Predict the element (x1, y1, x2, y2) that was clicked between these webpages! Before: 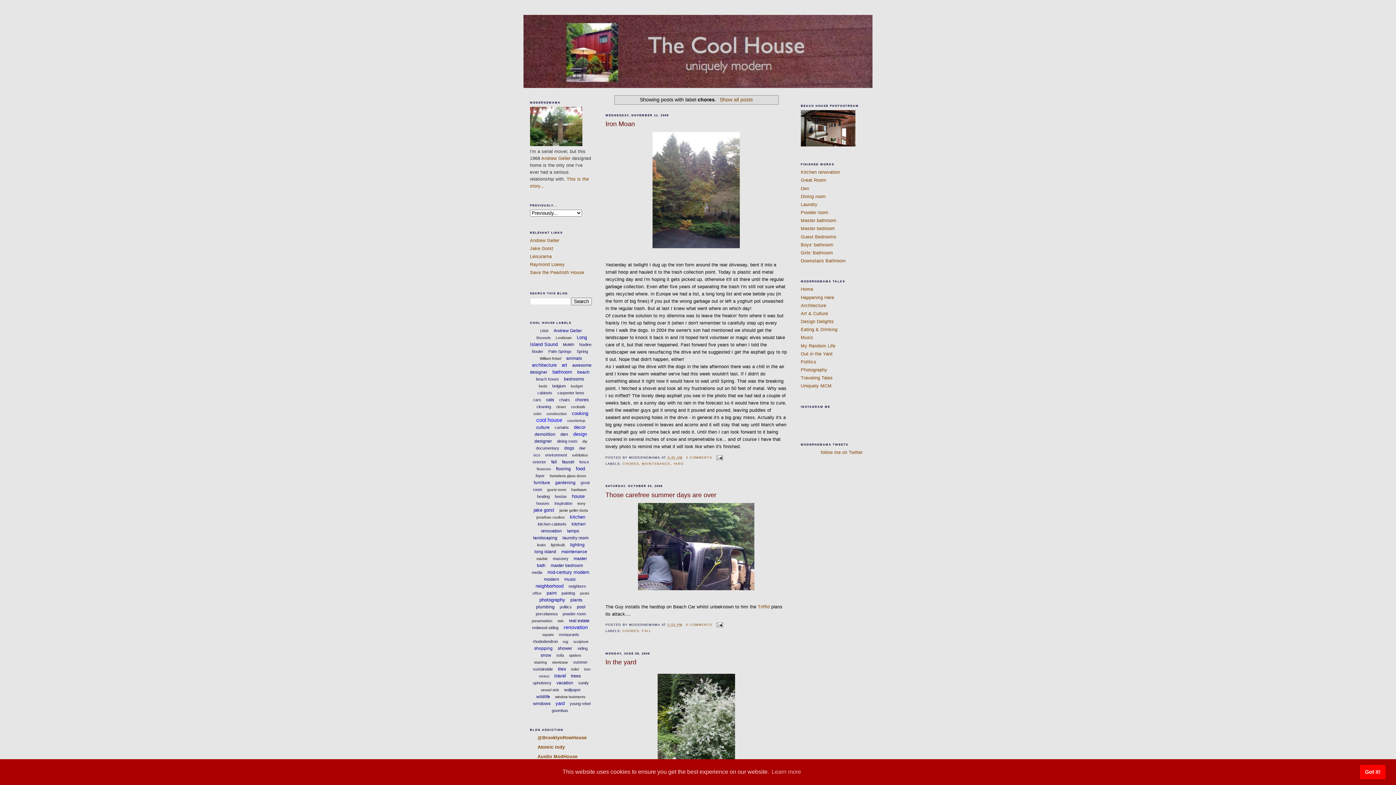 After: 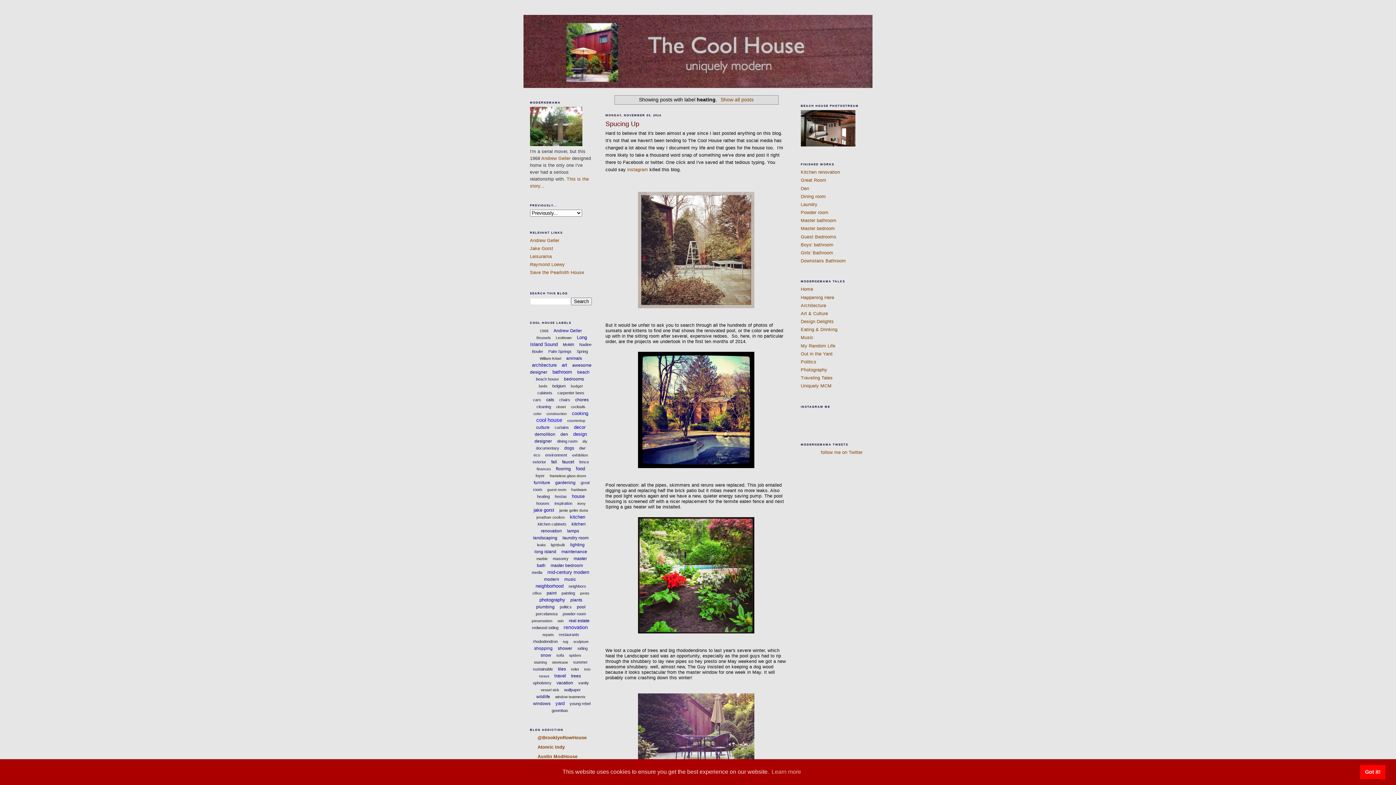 Action: bbox: (537, 494, 549, 498) label: heating